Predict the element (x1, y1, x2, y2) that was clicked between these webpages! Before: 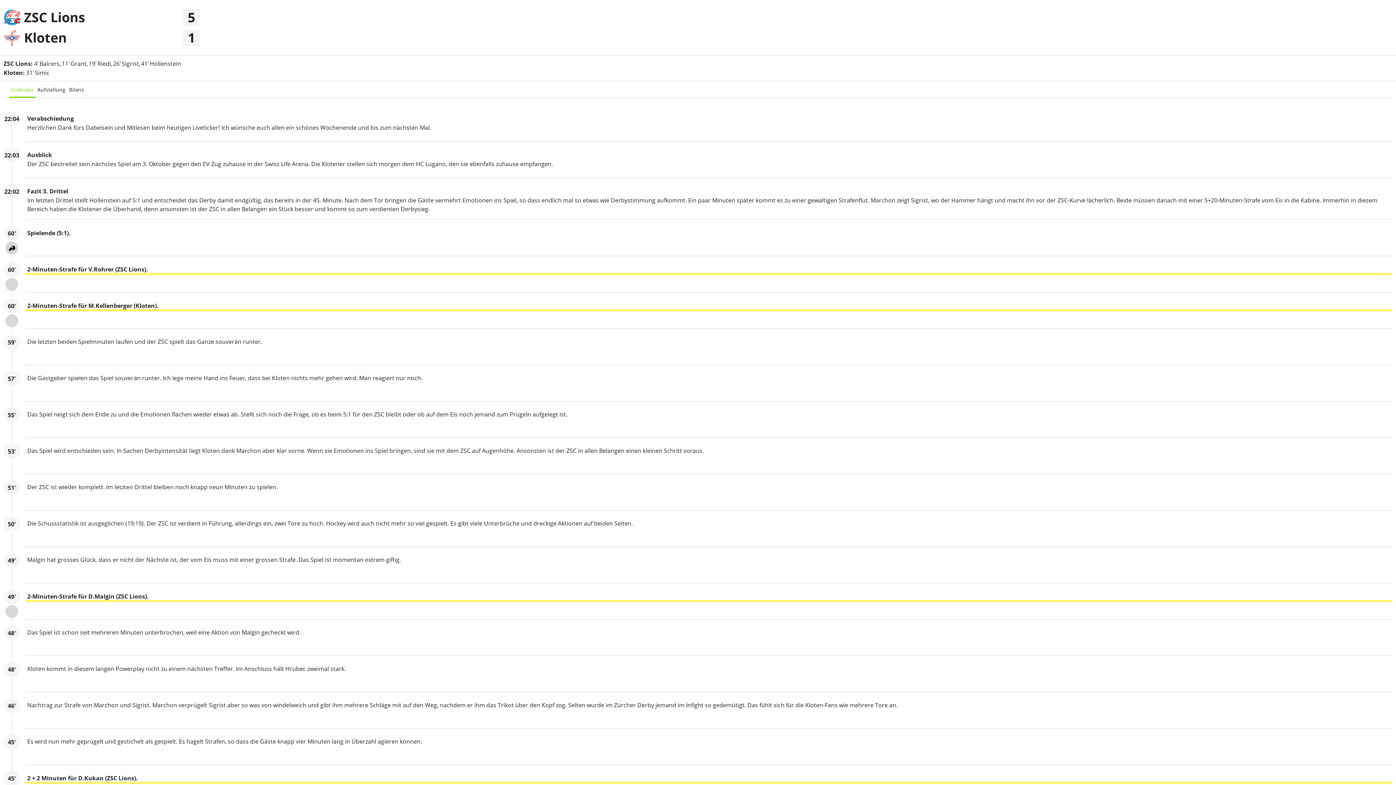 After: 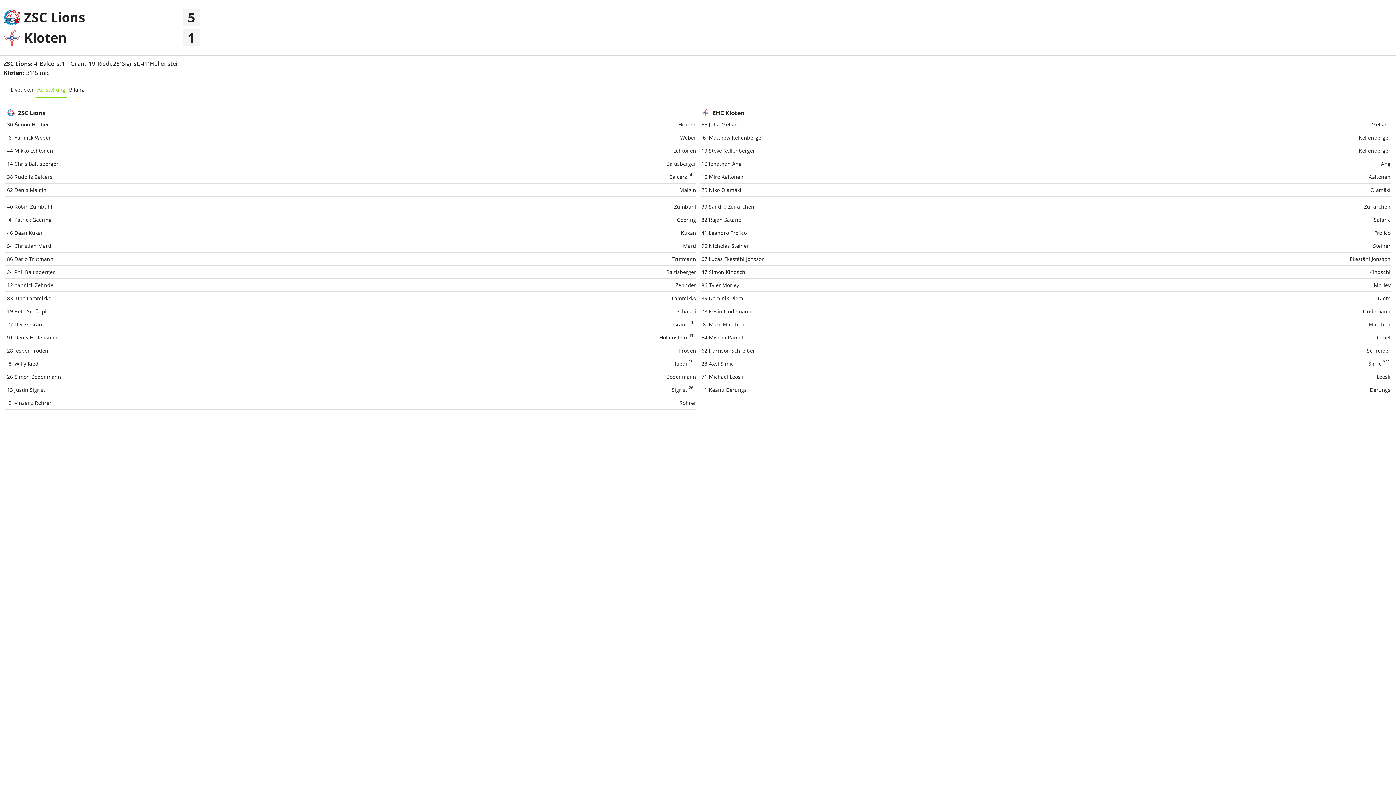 Action: label: Aufstellung bbox: (35, 81, 67, 97)